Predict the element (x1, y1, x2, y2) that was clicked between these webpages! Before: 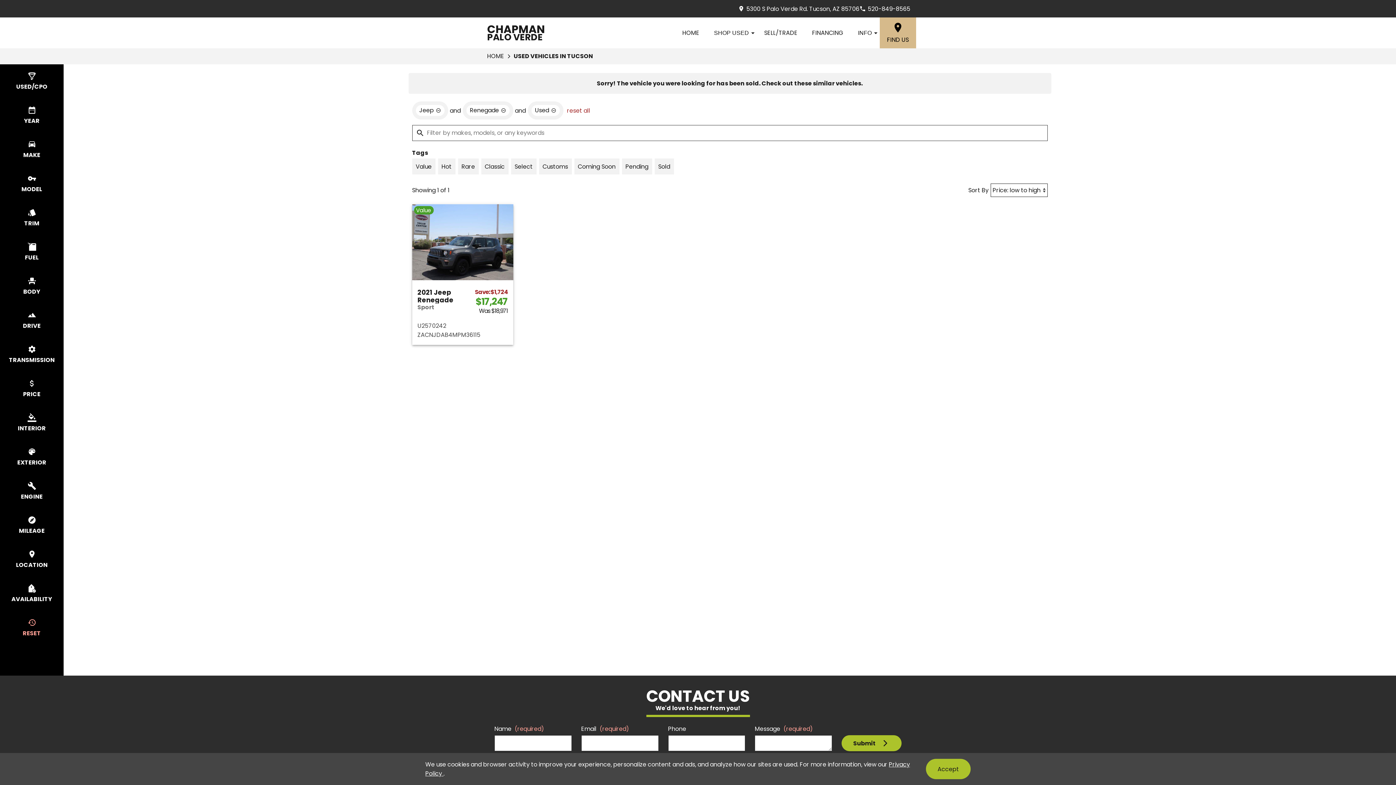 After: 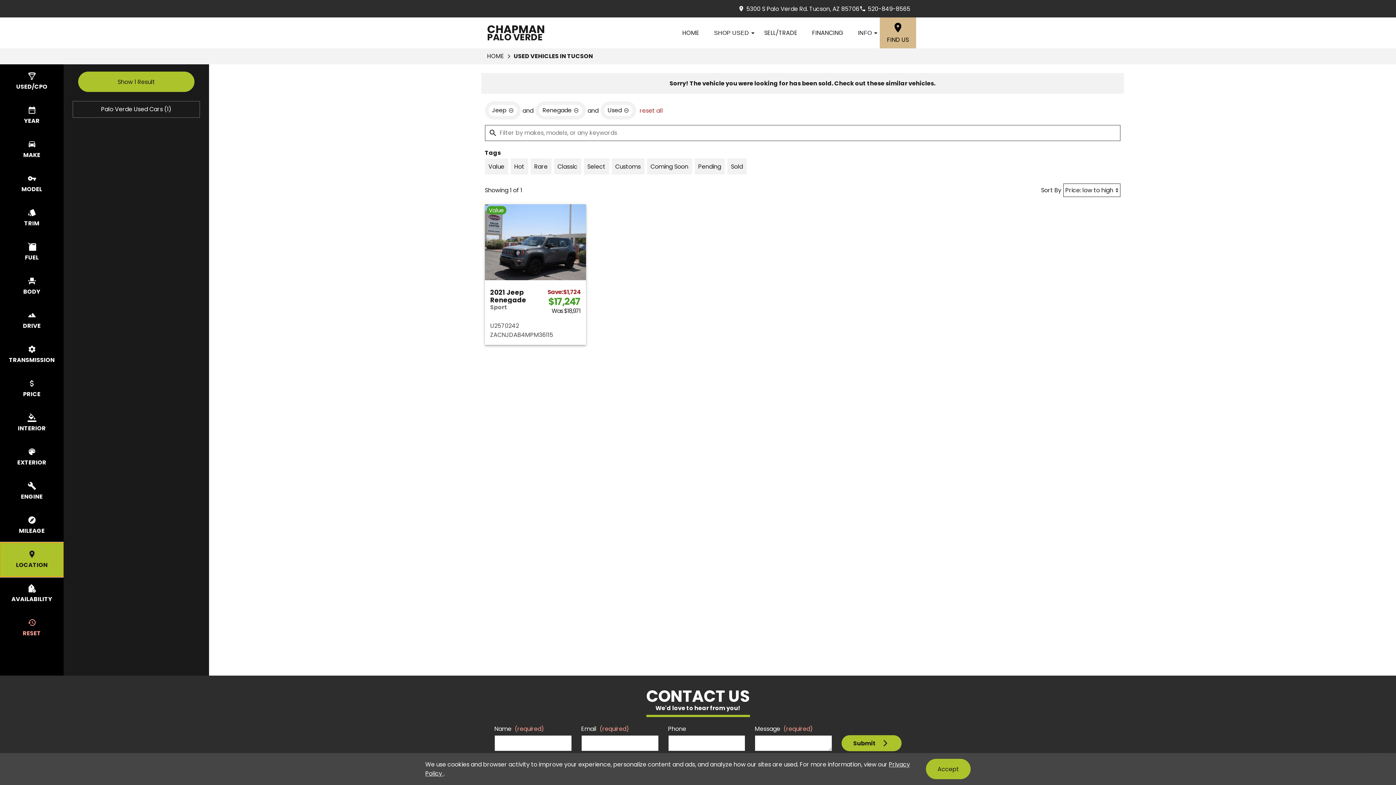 Action: bbox: (0, 542, 63, 577) label: select location